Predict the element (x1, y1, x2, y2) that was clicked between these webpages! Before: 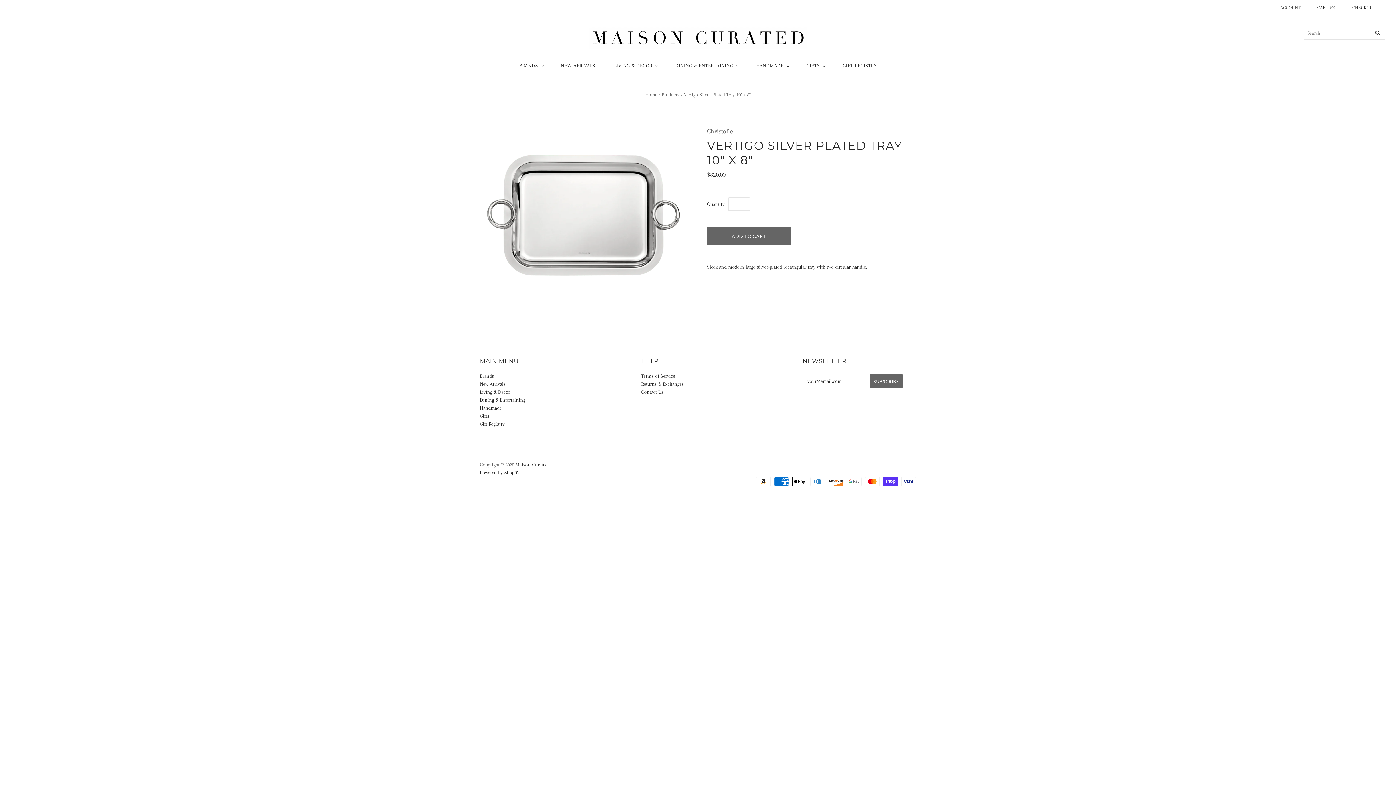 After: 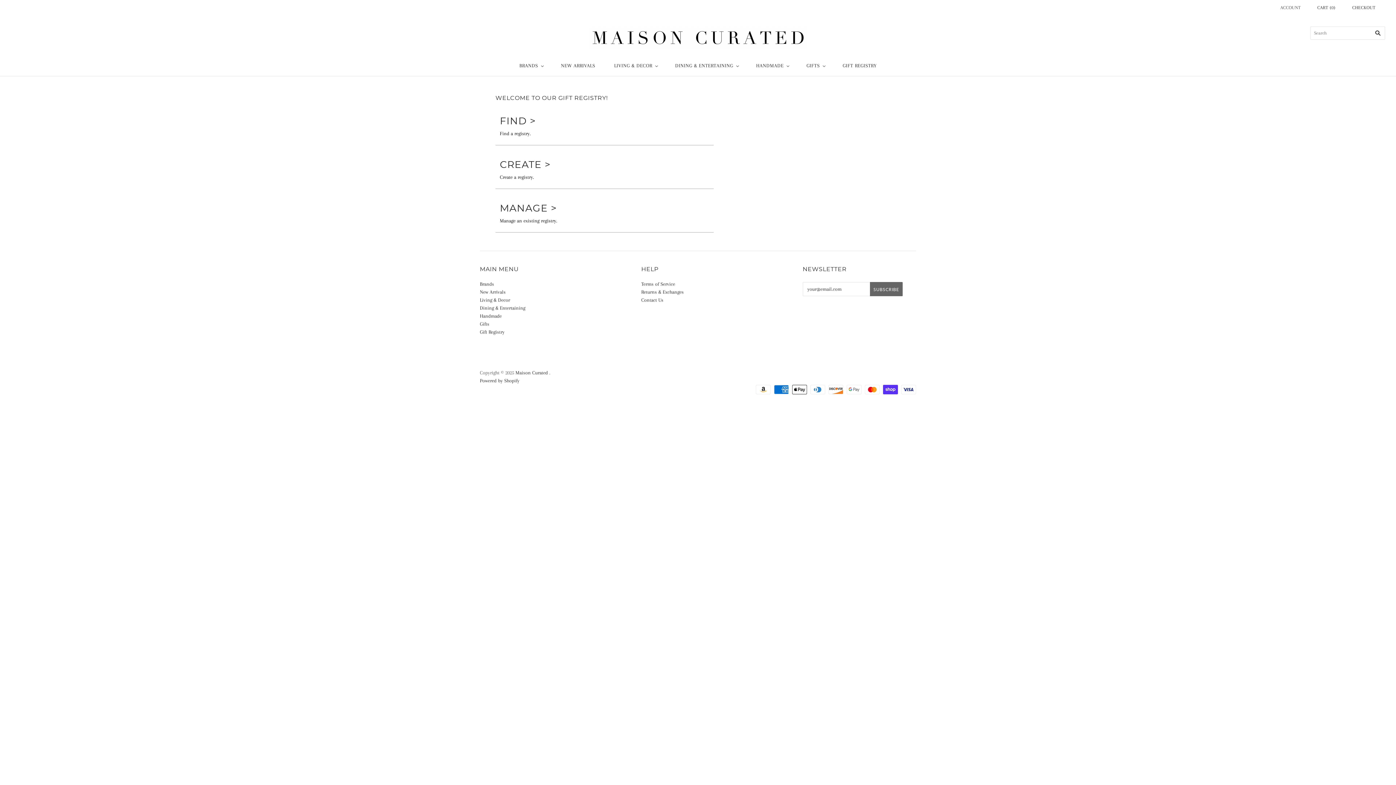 Action: label: GIFT REGISTRY bbox: (833, 55, 886, 76)